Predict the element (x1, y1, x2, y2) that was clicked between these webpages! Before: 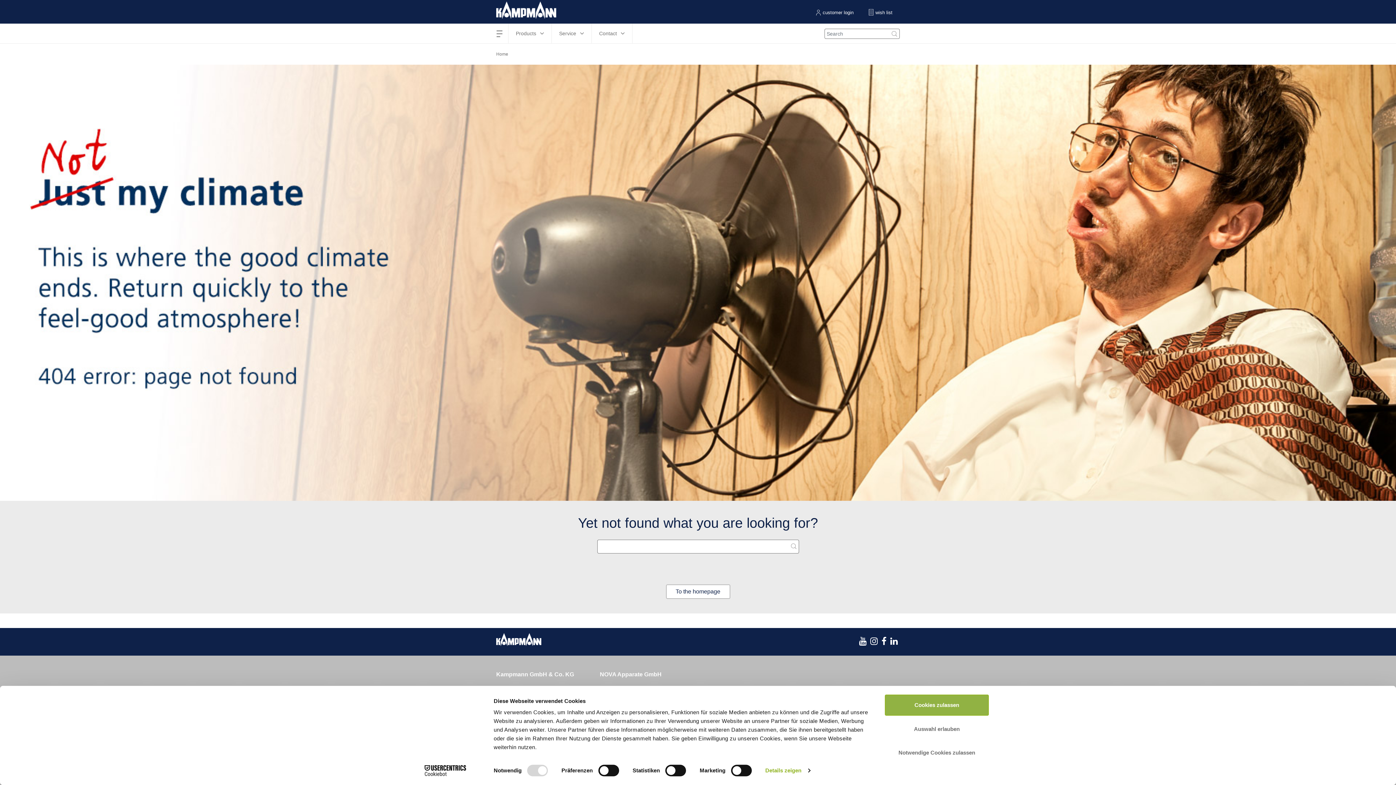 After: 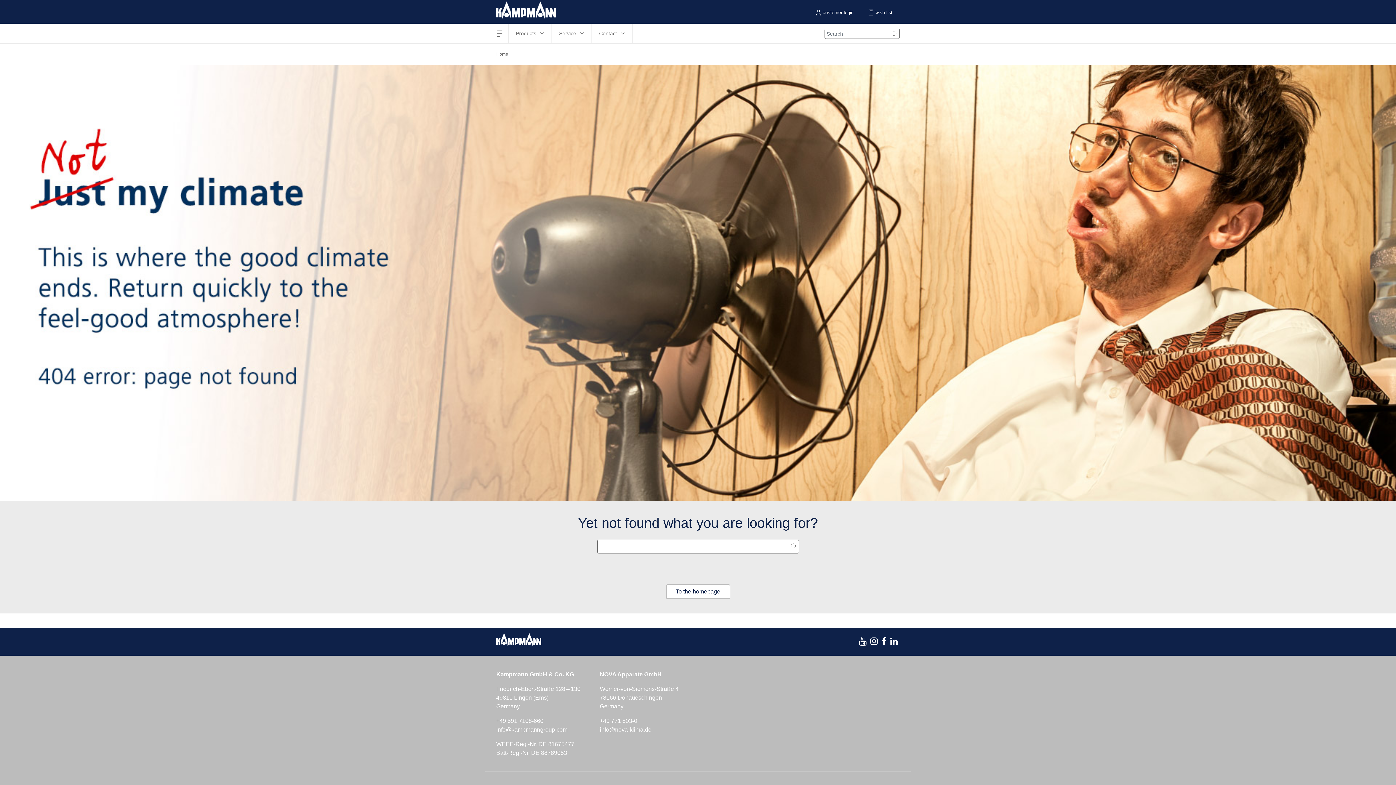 Action: label: Auswahl erlauben bbox: (885, 718, 989, 739)